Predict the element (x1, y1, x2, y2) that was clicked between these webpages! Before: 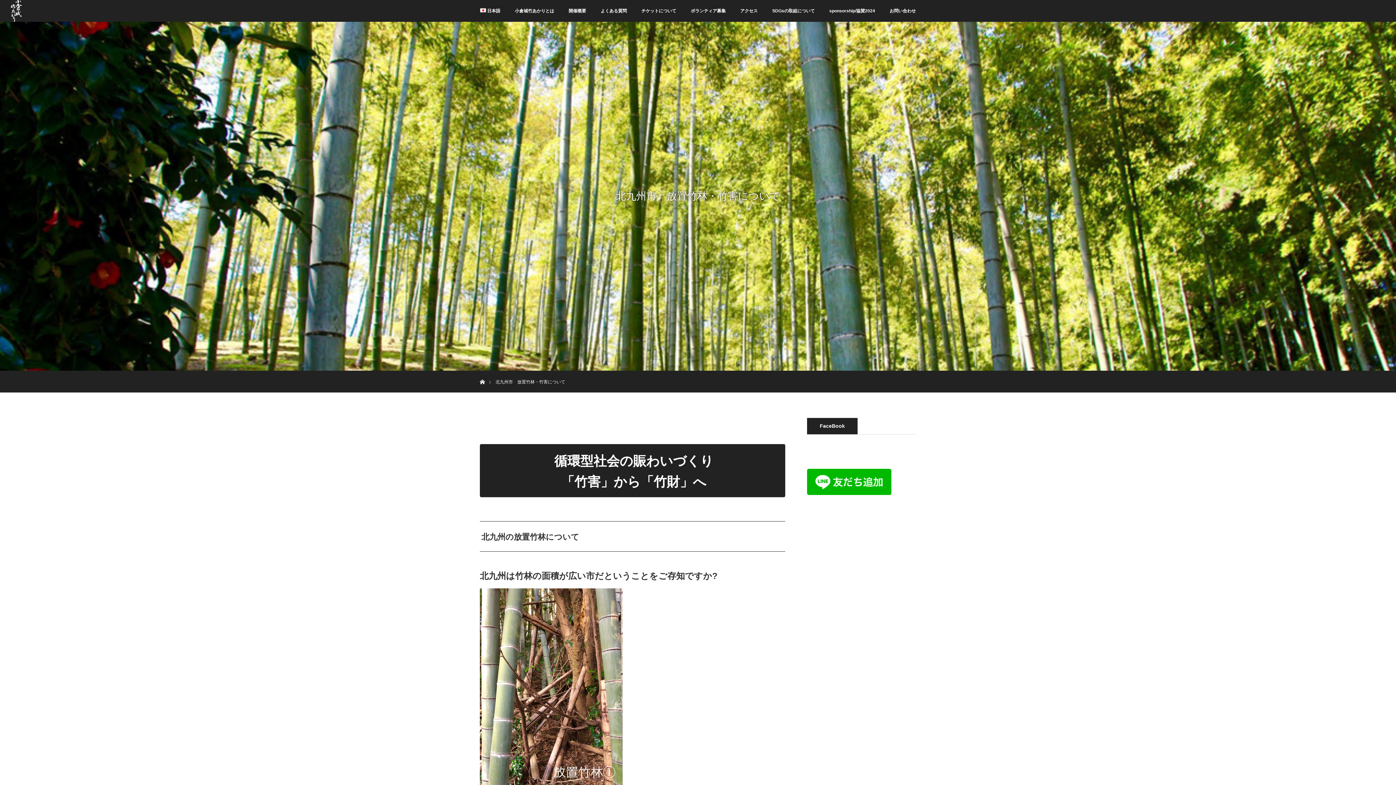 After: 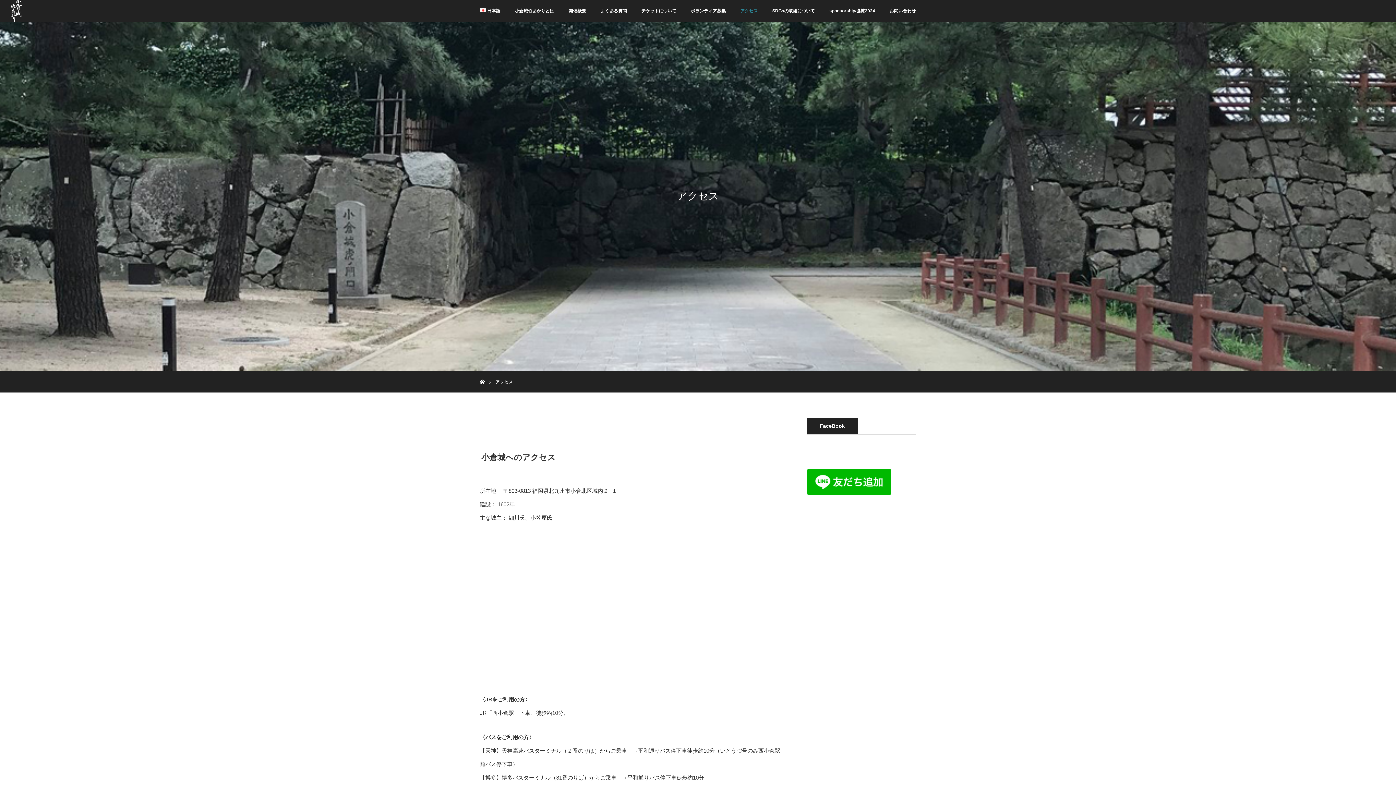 Action: bbox: (733, 0, 765, 21) label: アクセス